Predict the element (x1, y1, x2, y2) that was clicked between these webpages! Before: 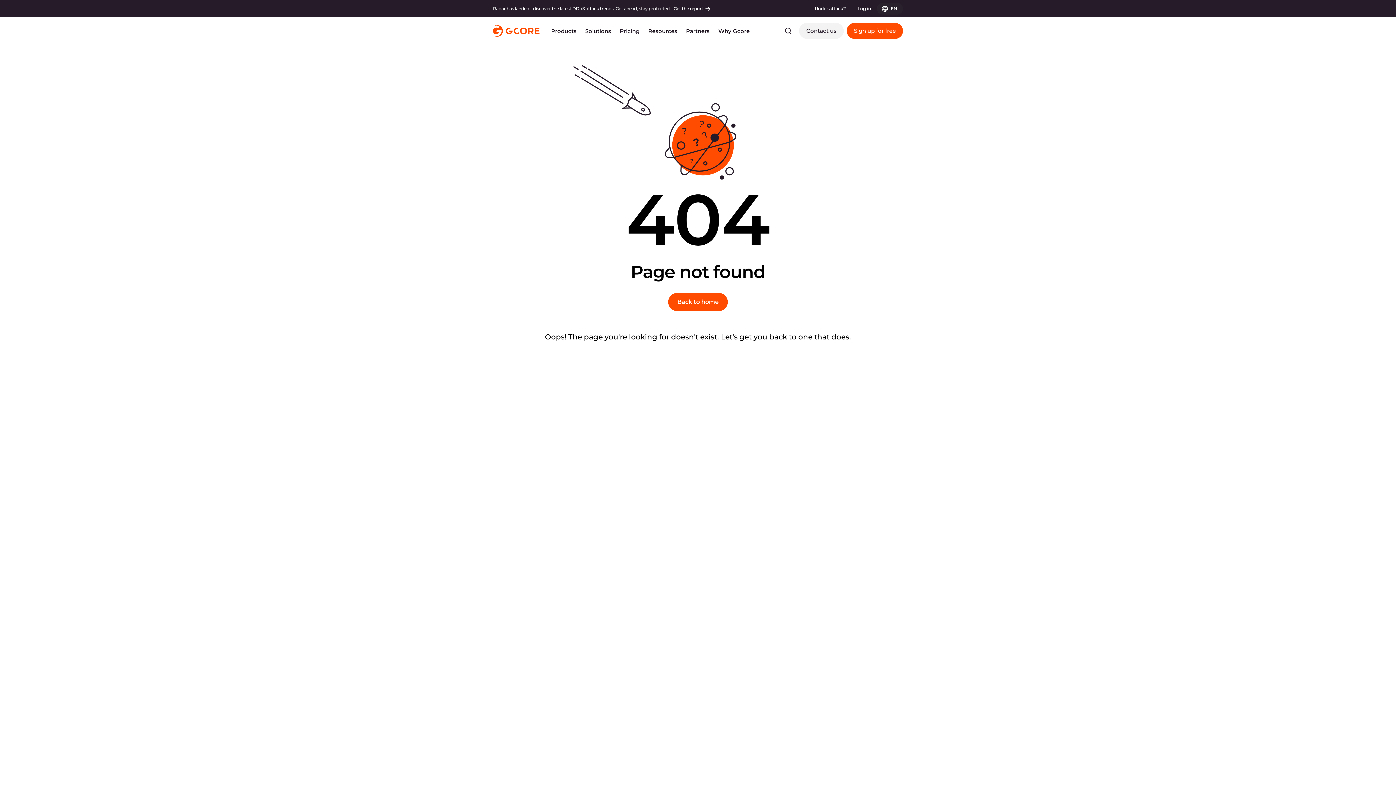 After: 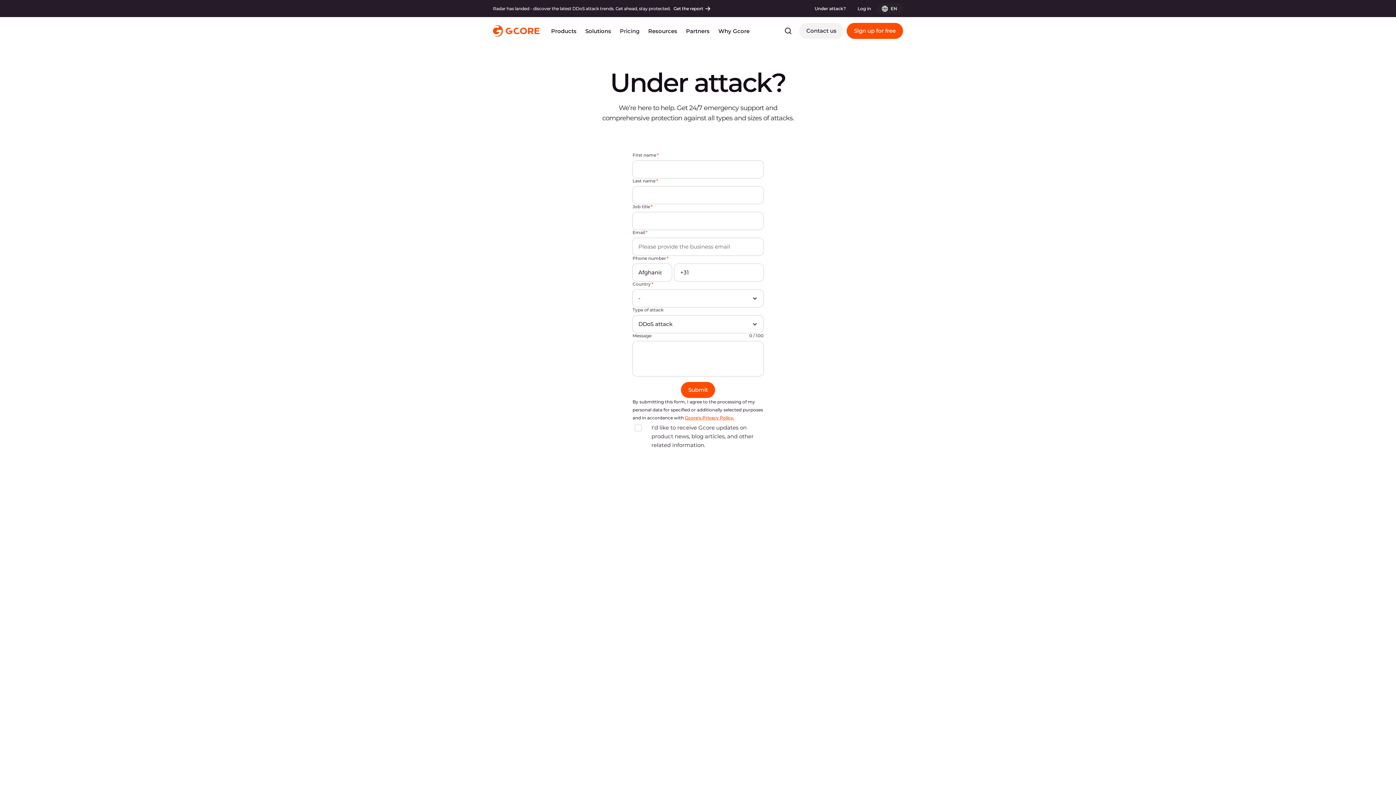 Action: label: Under attack? bbox: (809, 2, 852, 14)